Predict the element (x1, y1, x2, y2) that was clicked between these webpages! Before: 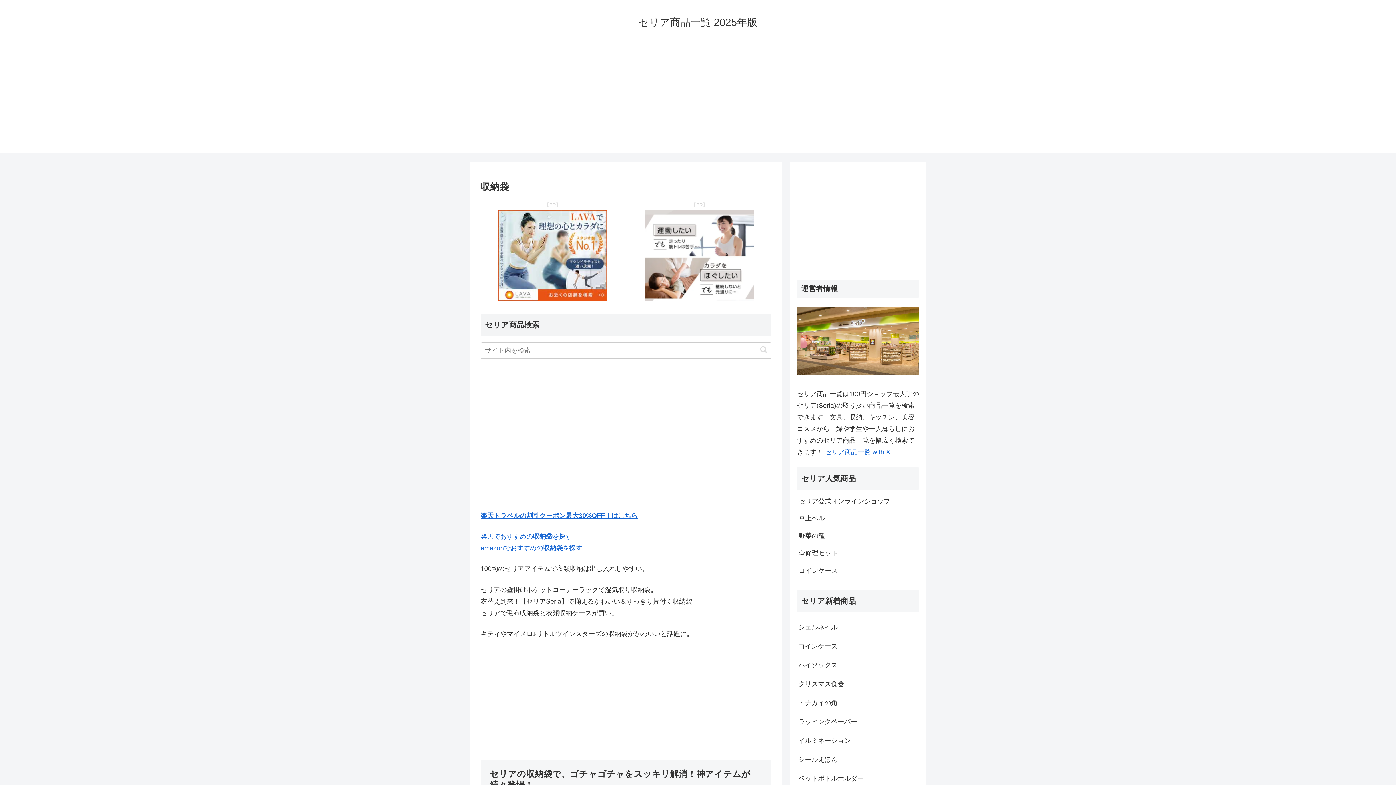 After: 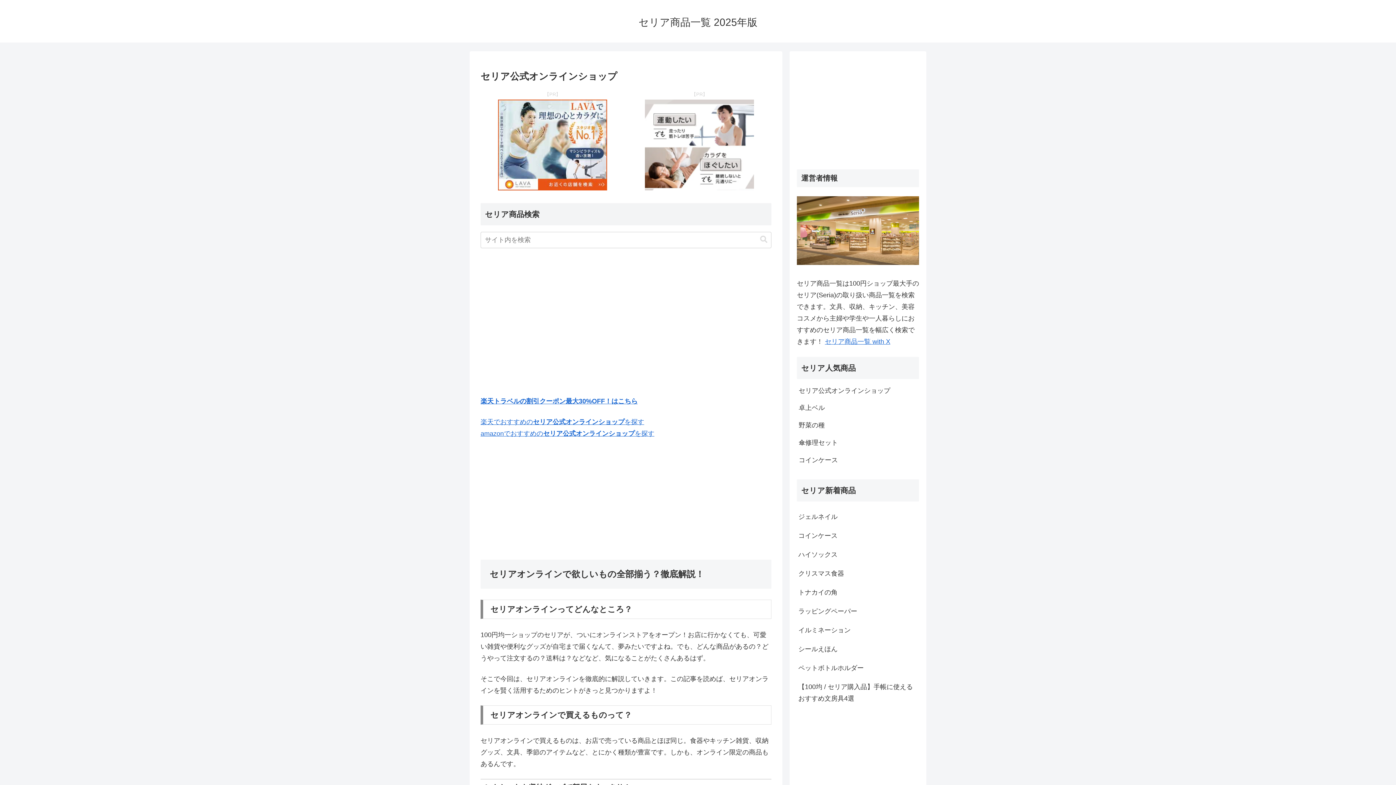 Action: label: セリア公式オンラインショップ bbox: (797, 495, 919, 511)